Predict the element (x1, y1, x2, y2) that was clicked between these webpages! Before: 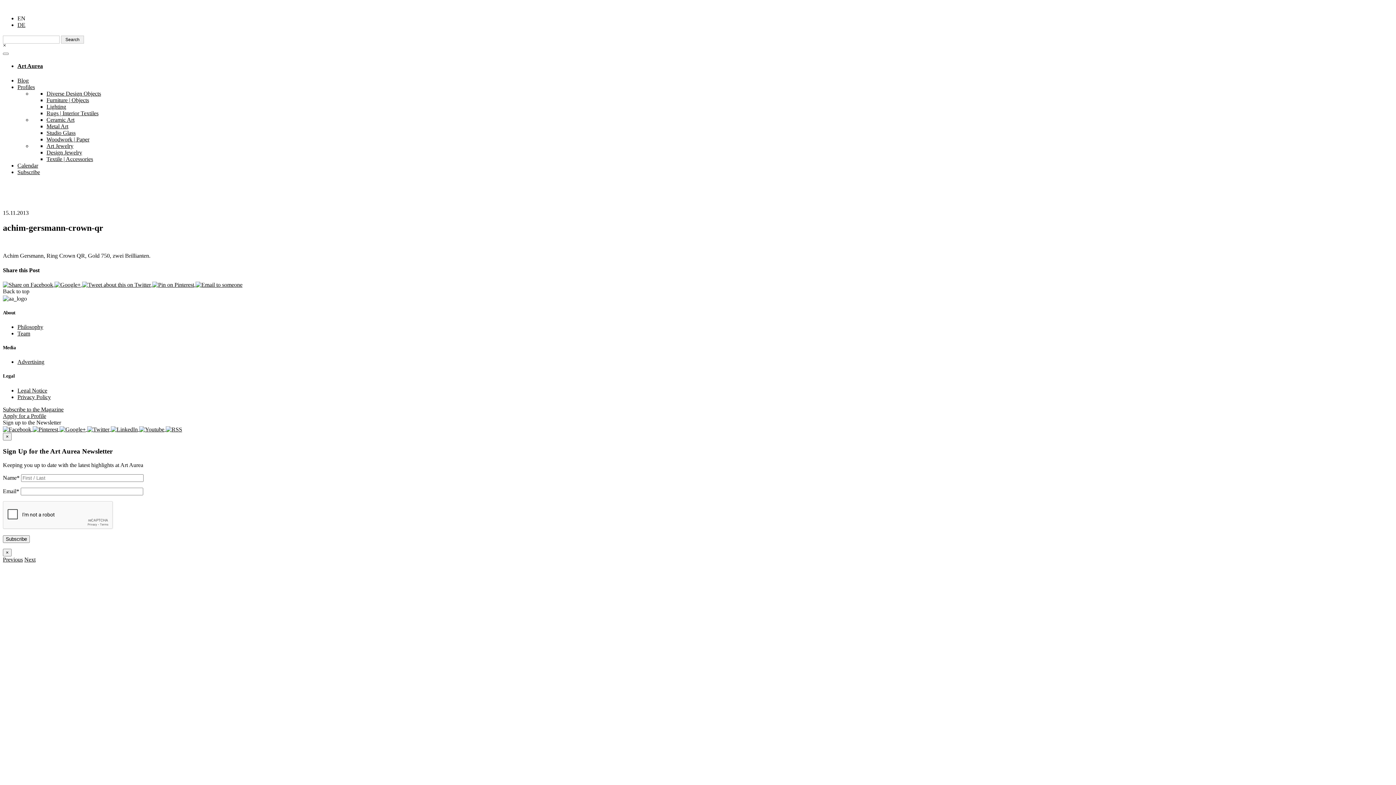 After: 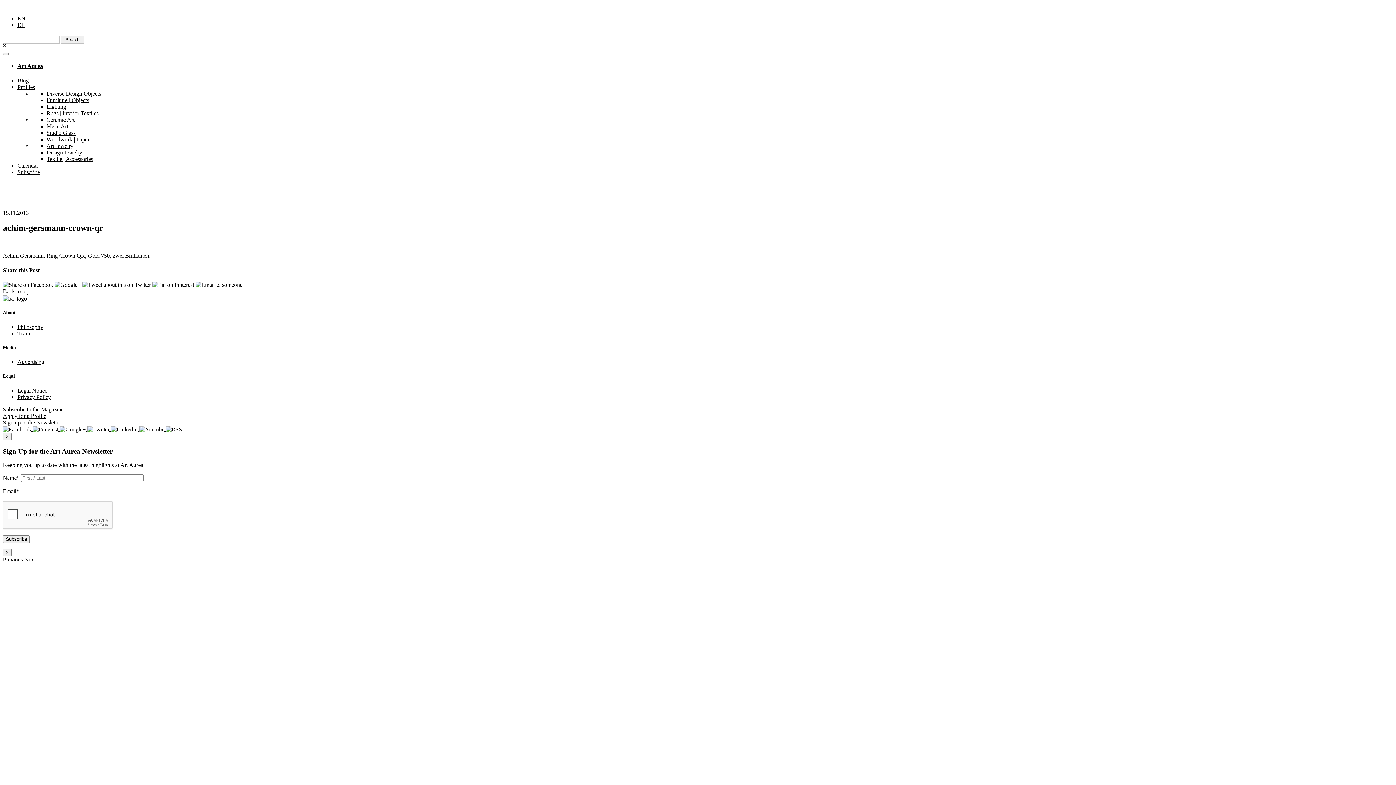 Action: bbox: (139, 426, 165, 432) label:  